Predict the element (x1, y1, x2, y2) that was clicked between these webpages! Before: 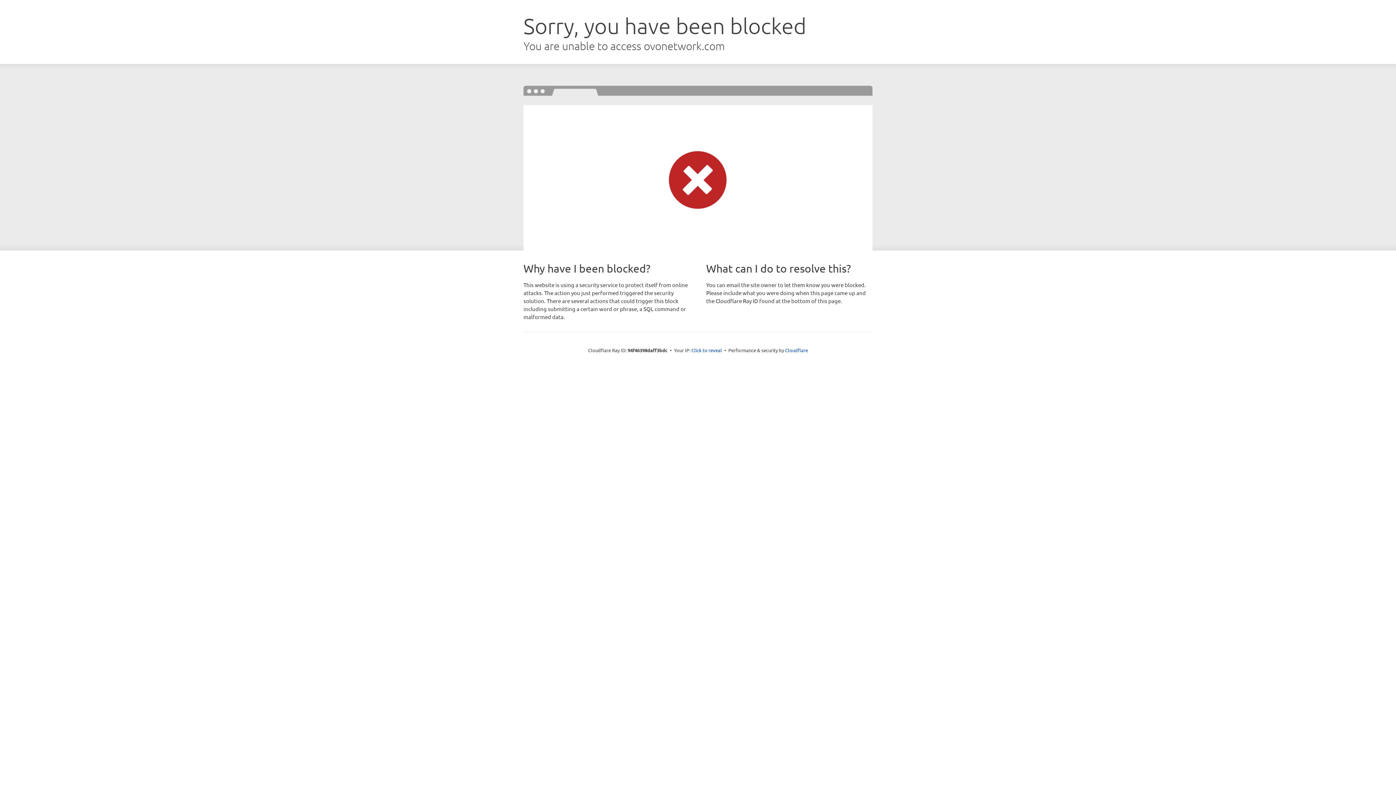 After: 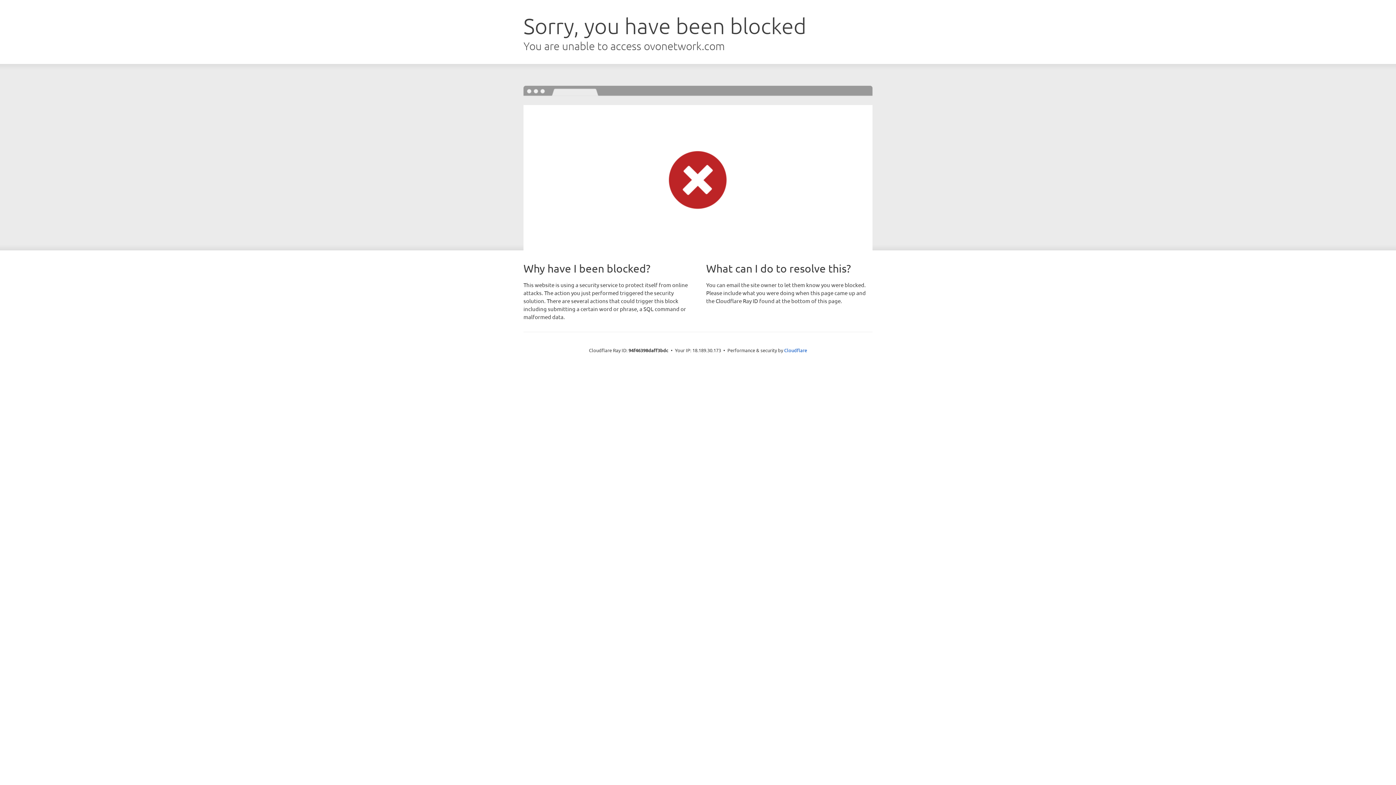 Action: label: Click to reveal bbox: (691, 346, 722, 353)